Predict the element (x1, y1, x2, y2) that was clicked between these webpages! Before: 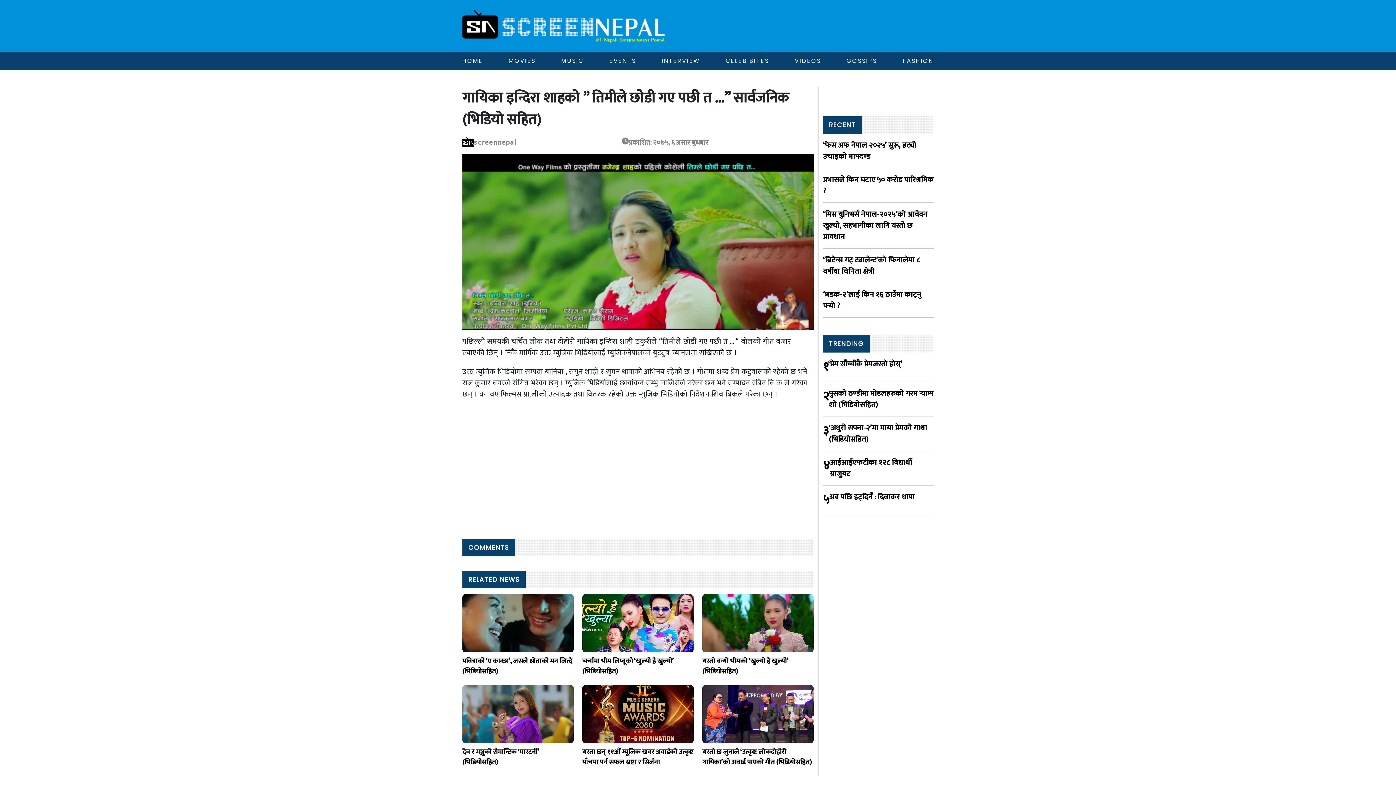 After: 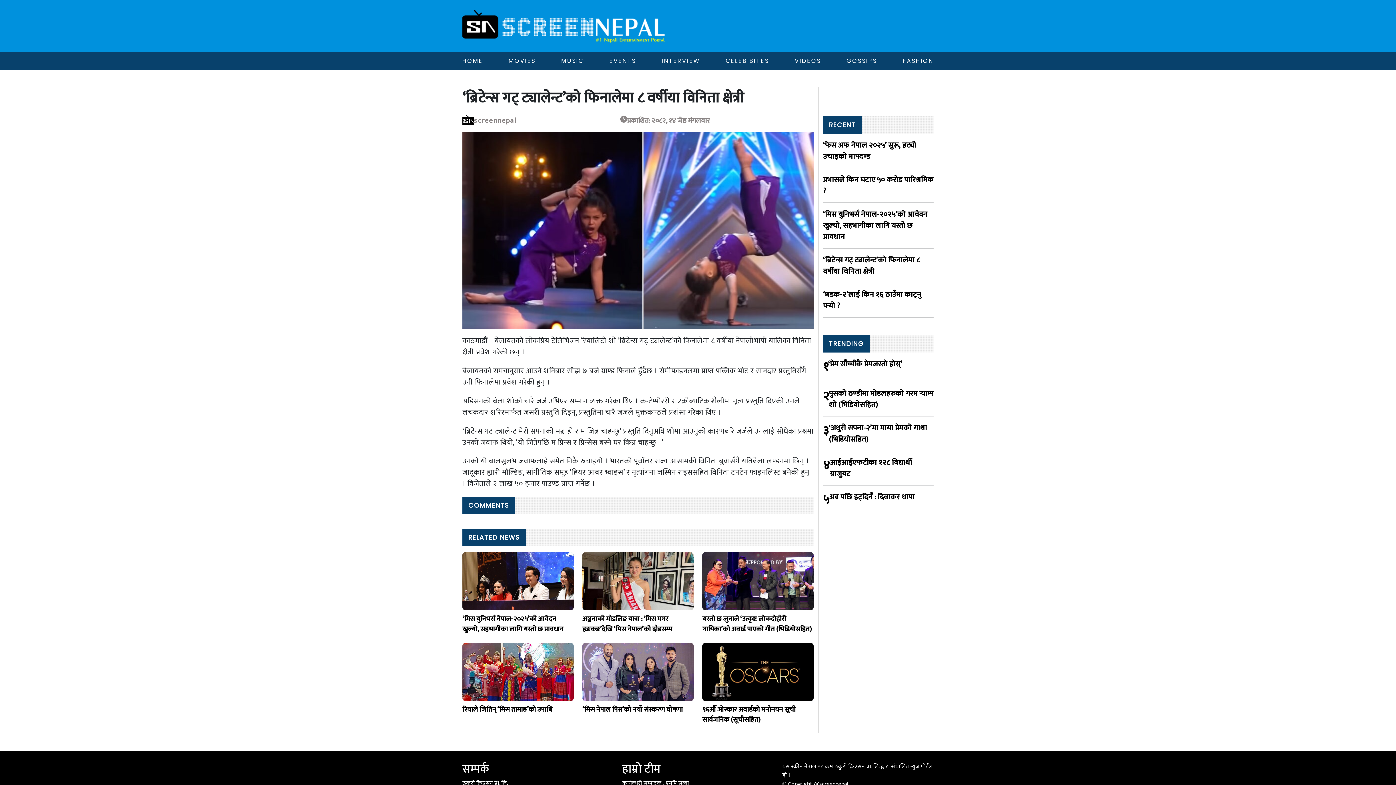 Action: bbox: (823, 254, 933, 277) label: ‘ब्रिटेन्स गट् ट्यालेन्ट’को फिनालेमा ८ वर्षीया विनिता क्षेत्री